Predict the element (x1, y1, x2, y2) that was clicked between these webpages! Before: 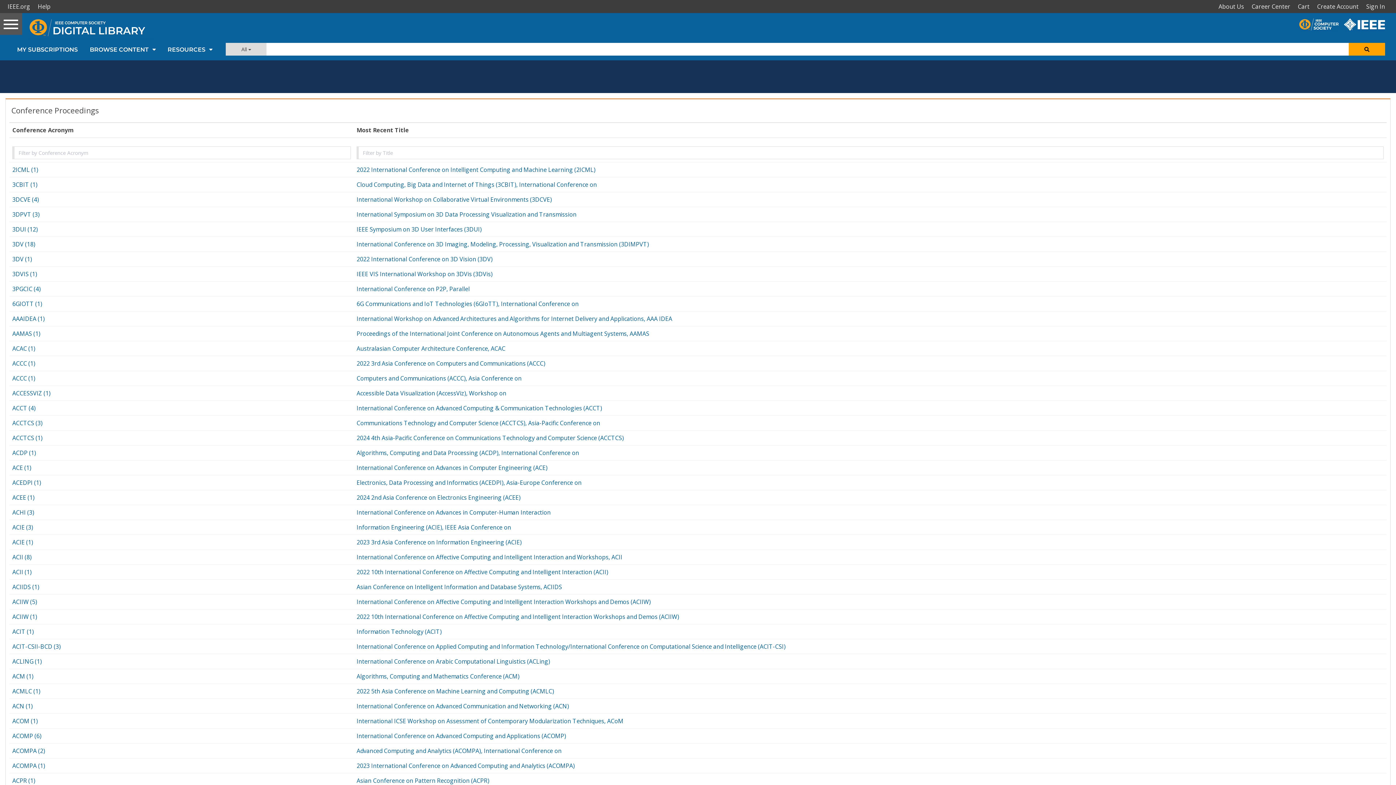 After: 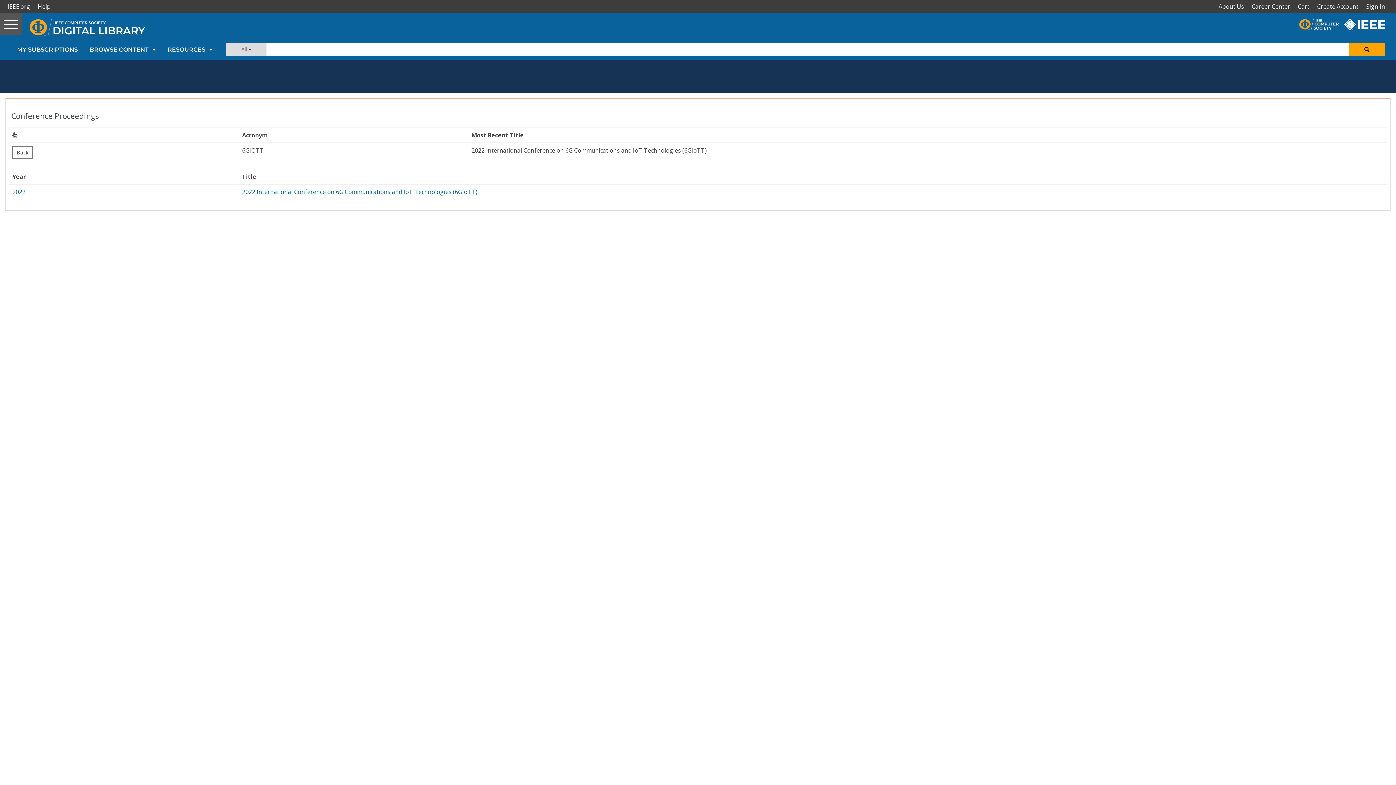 Action: bbox: (12, 299, 42, 307) label: 6GIOTT (1)